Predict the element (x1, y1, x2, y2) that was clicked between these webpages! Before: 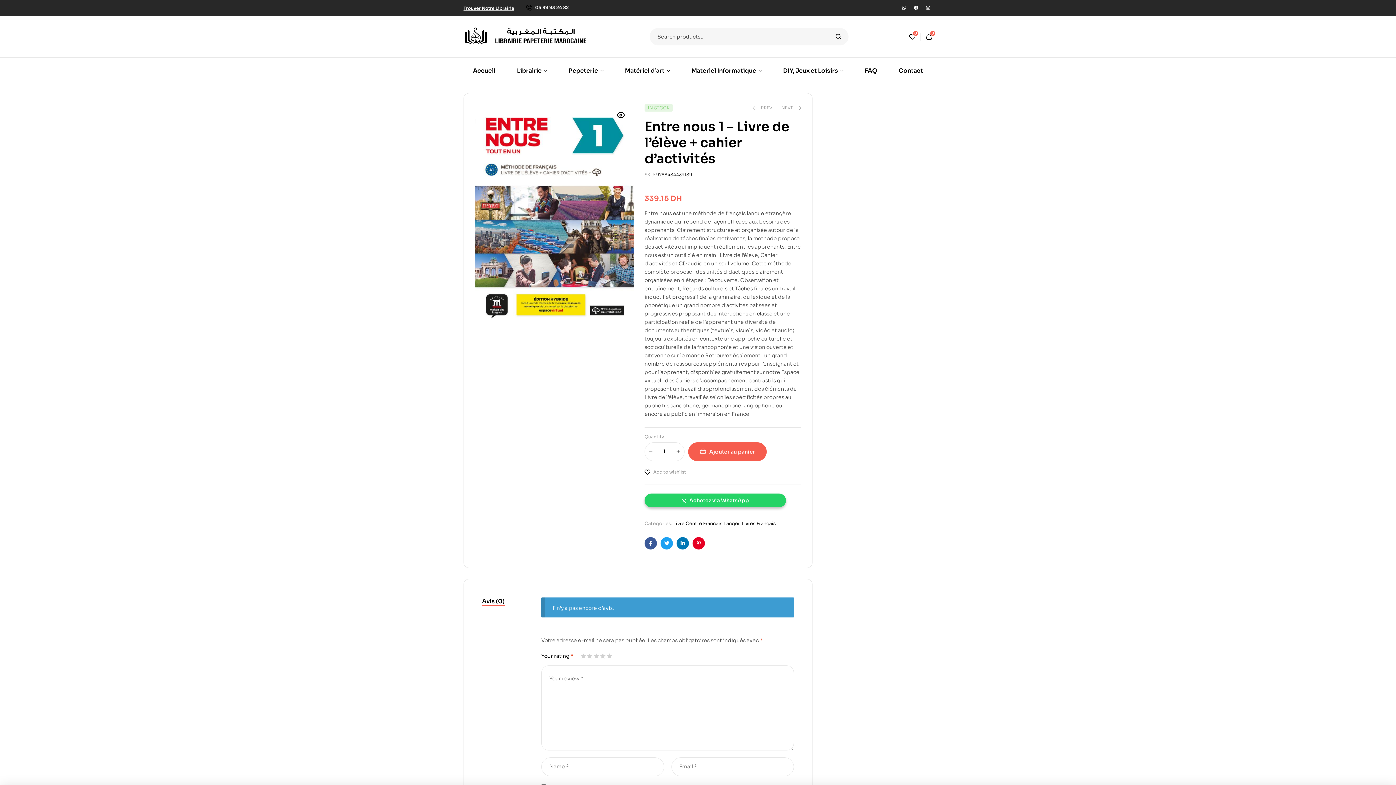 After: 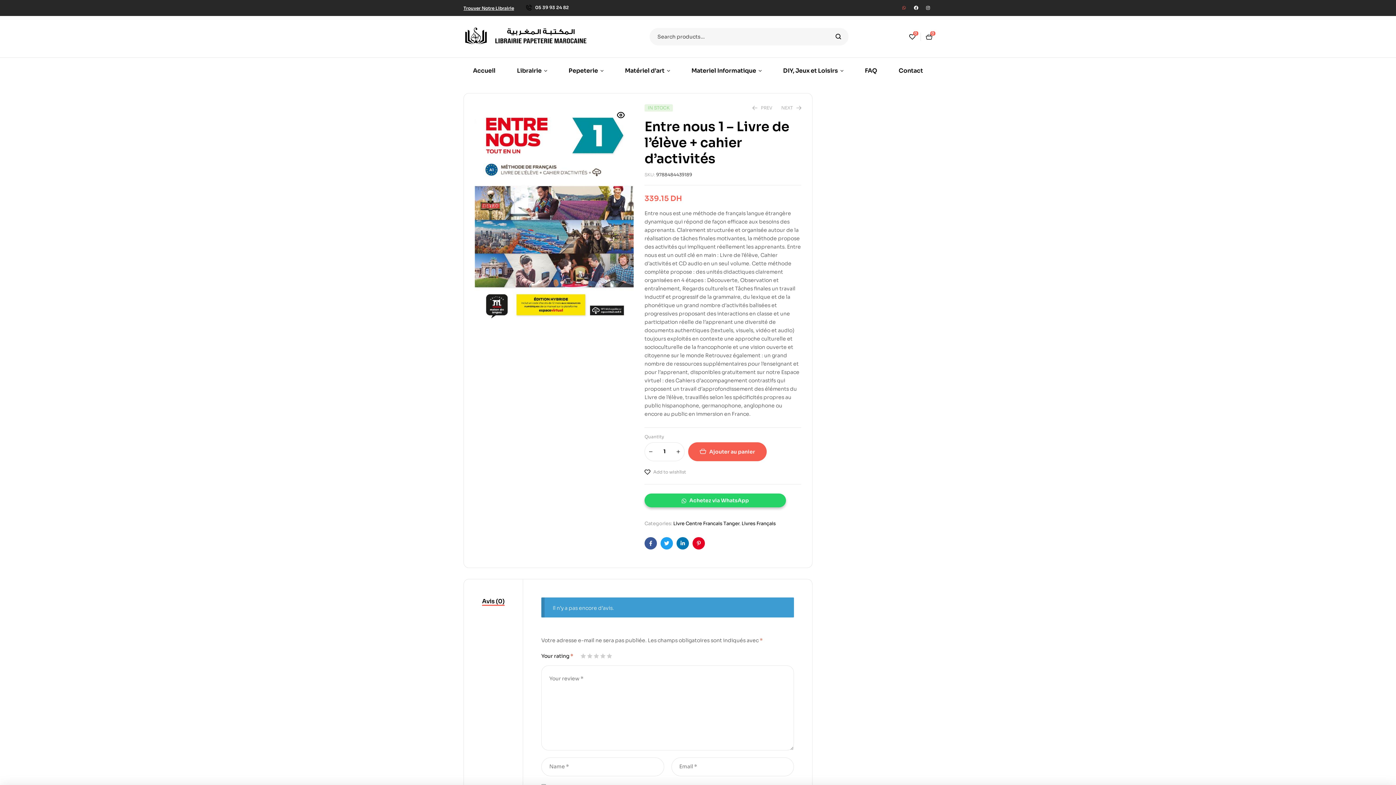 Action: label: Whatsapp bbox: (900, 3, 908, 12)